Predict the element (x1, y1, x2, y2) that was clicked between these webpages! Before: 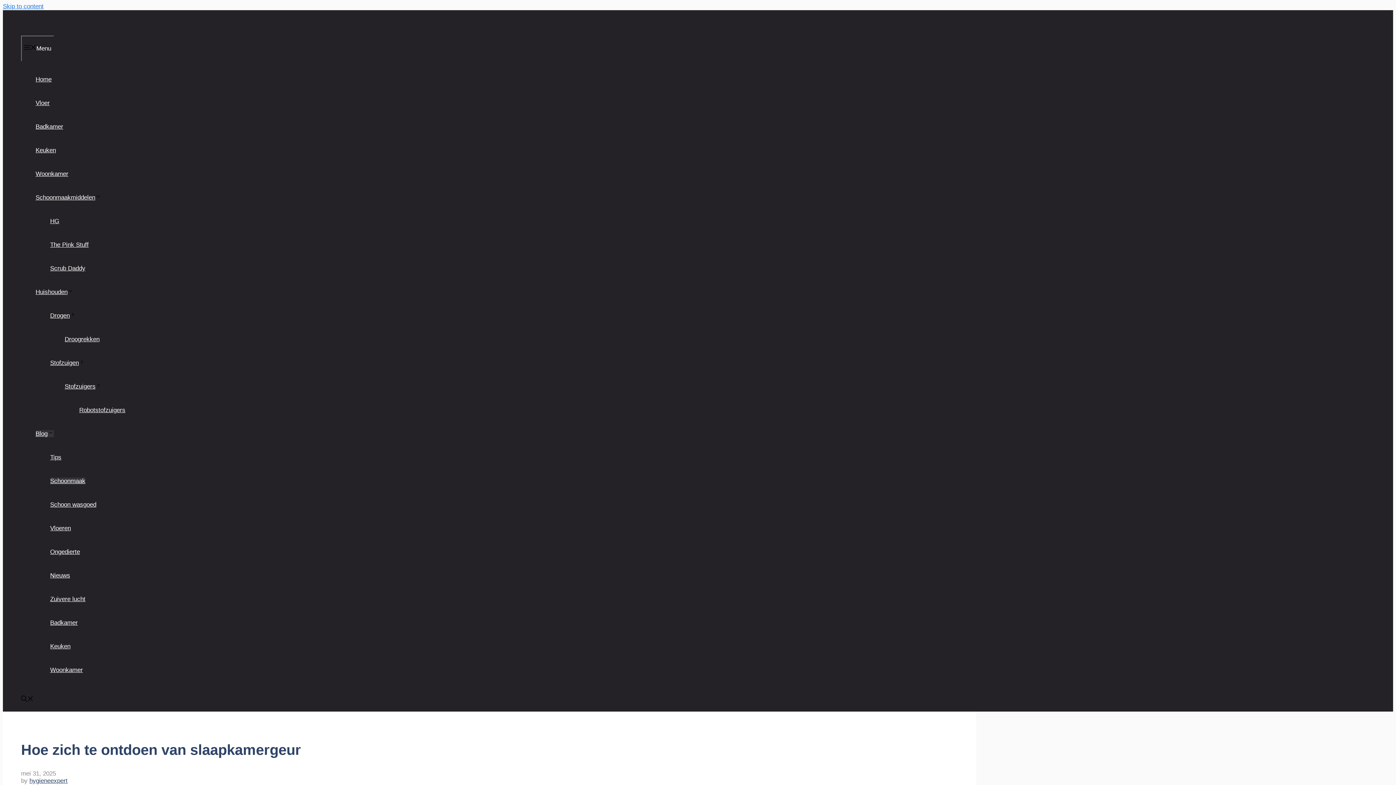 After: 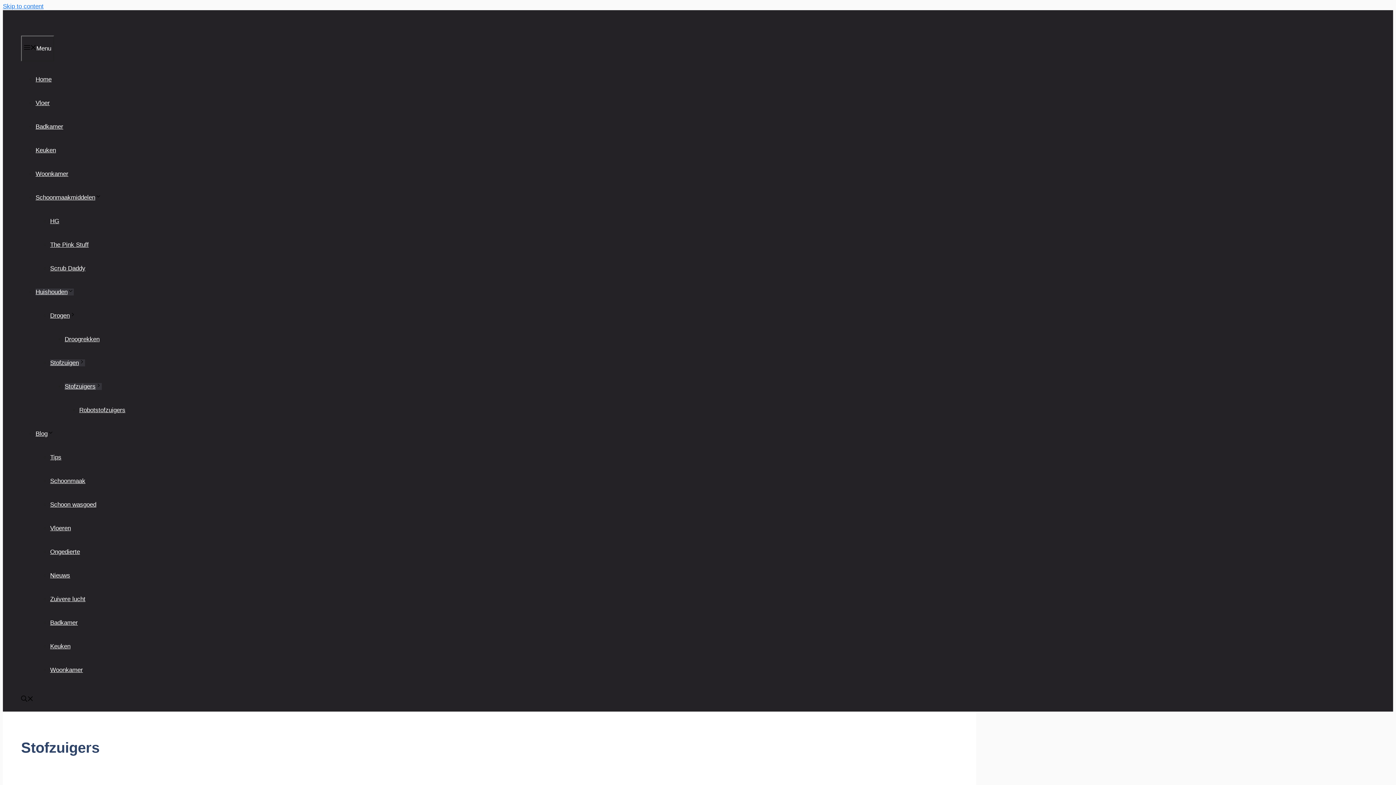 Action: bbox: (64, 383, 101, 390) label: Stofzuigers